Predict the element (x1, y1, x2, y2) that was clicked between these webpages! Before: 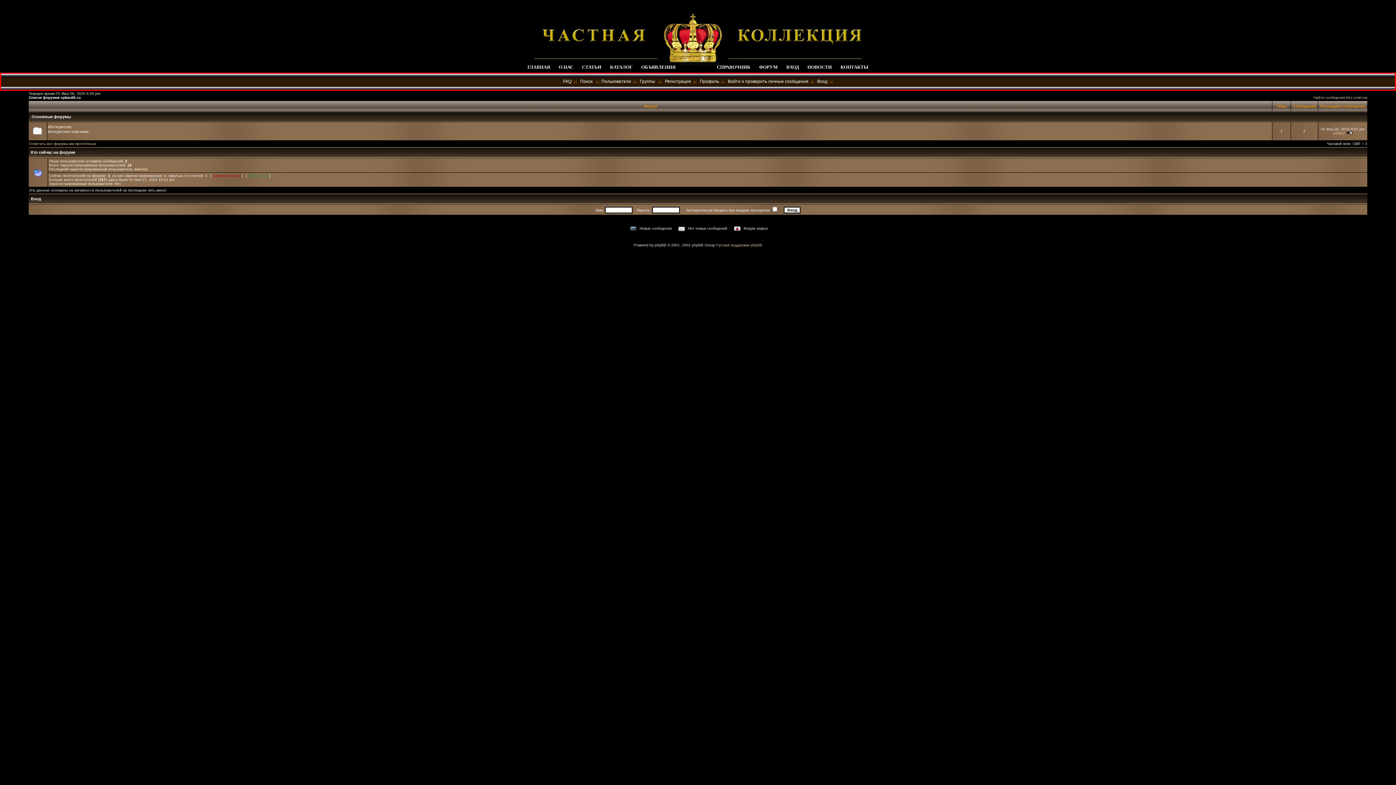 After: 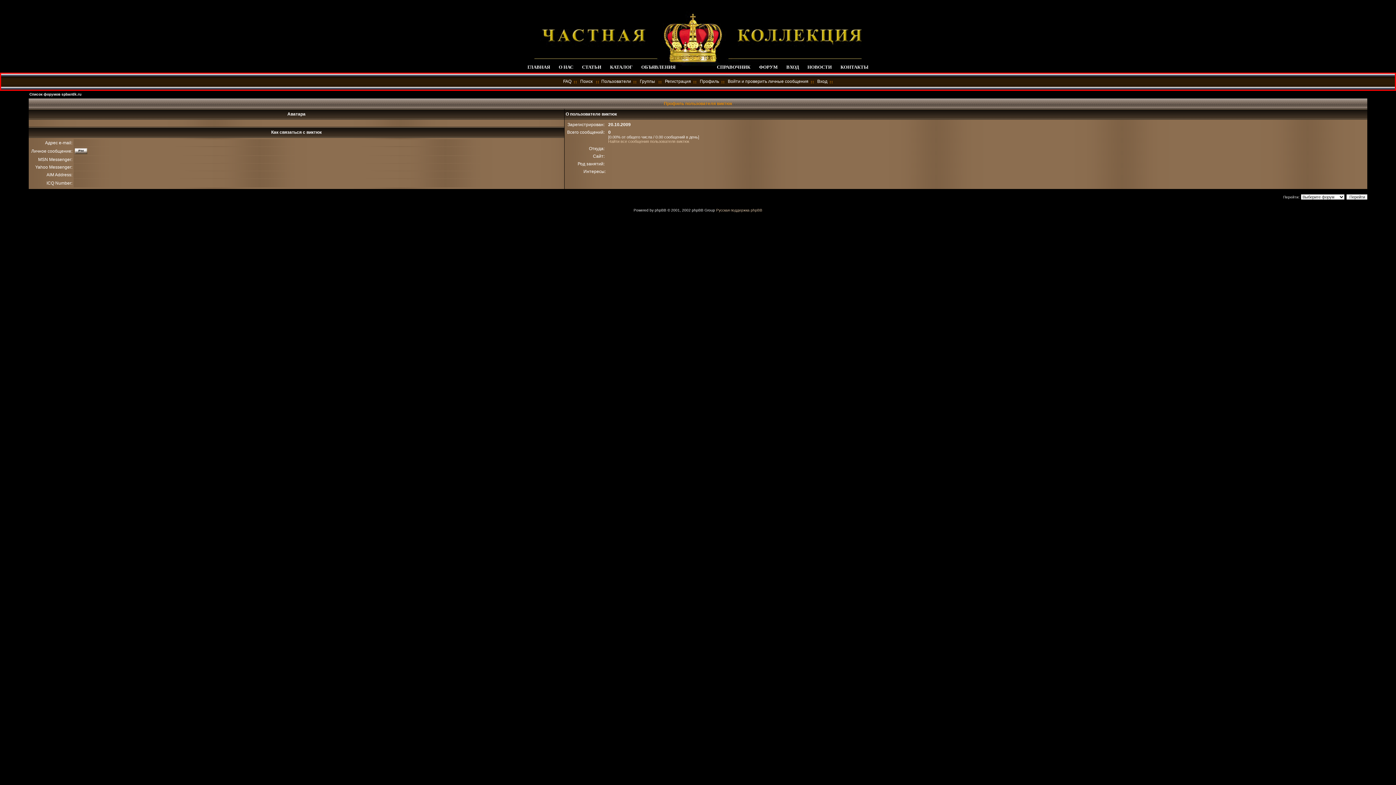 Action: label: виктюк bbox: (134, 167, 147, 171)